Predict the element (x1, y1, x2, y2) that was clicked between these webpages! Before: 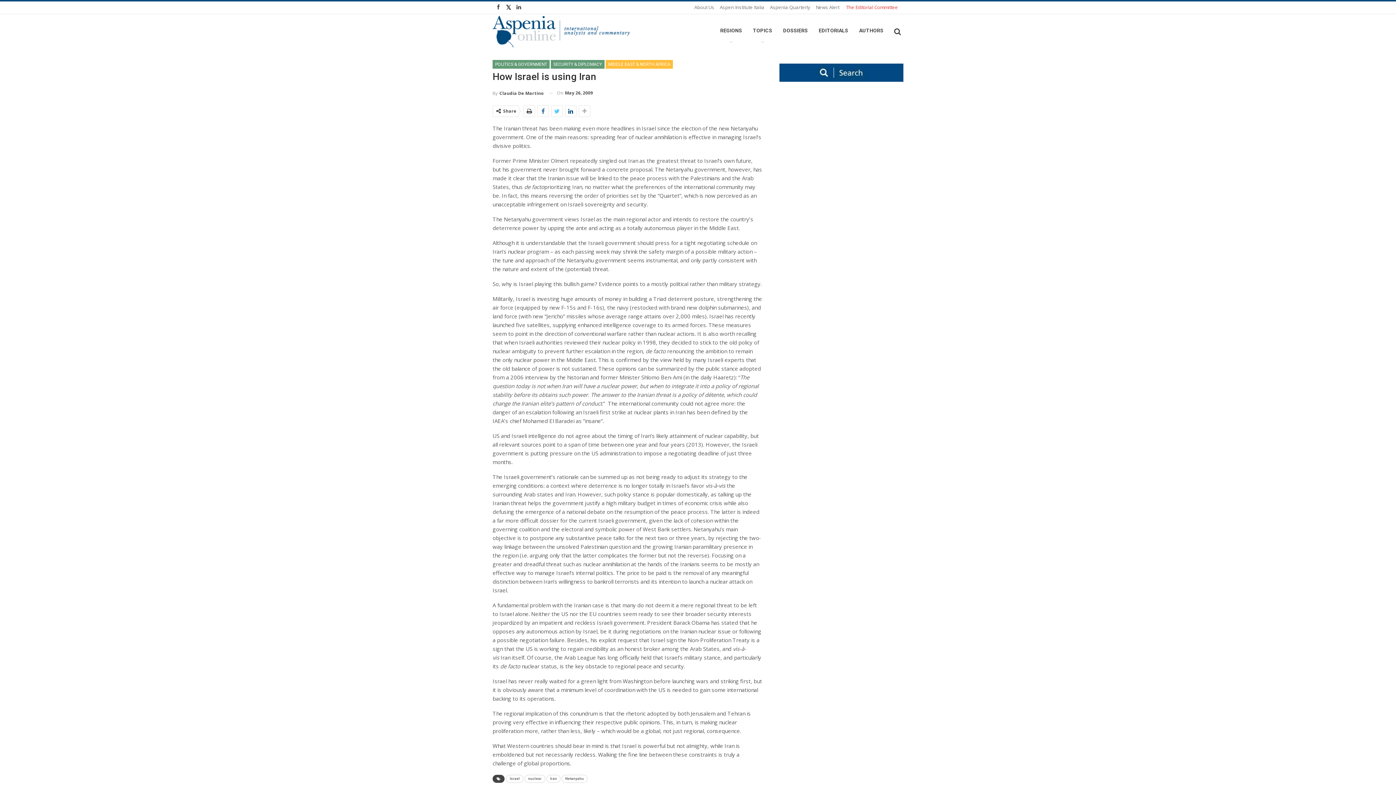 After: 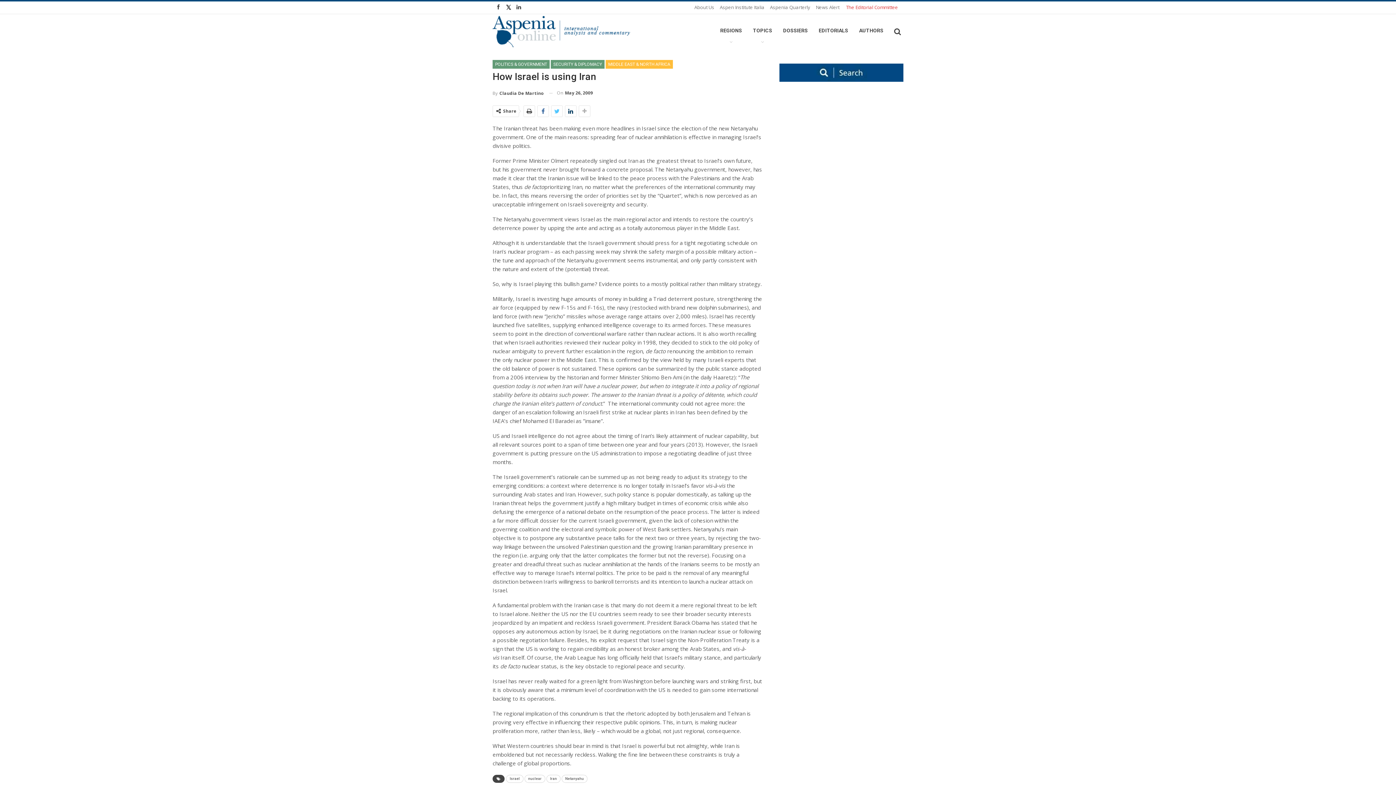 Action: bbox: (565, 105, 576, 116)